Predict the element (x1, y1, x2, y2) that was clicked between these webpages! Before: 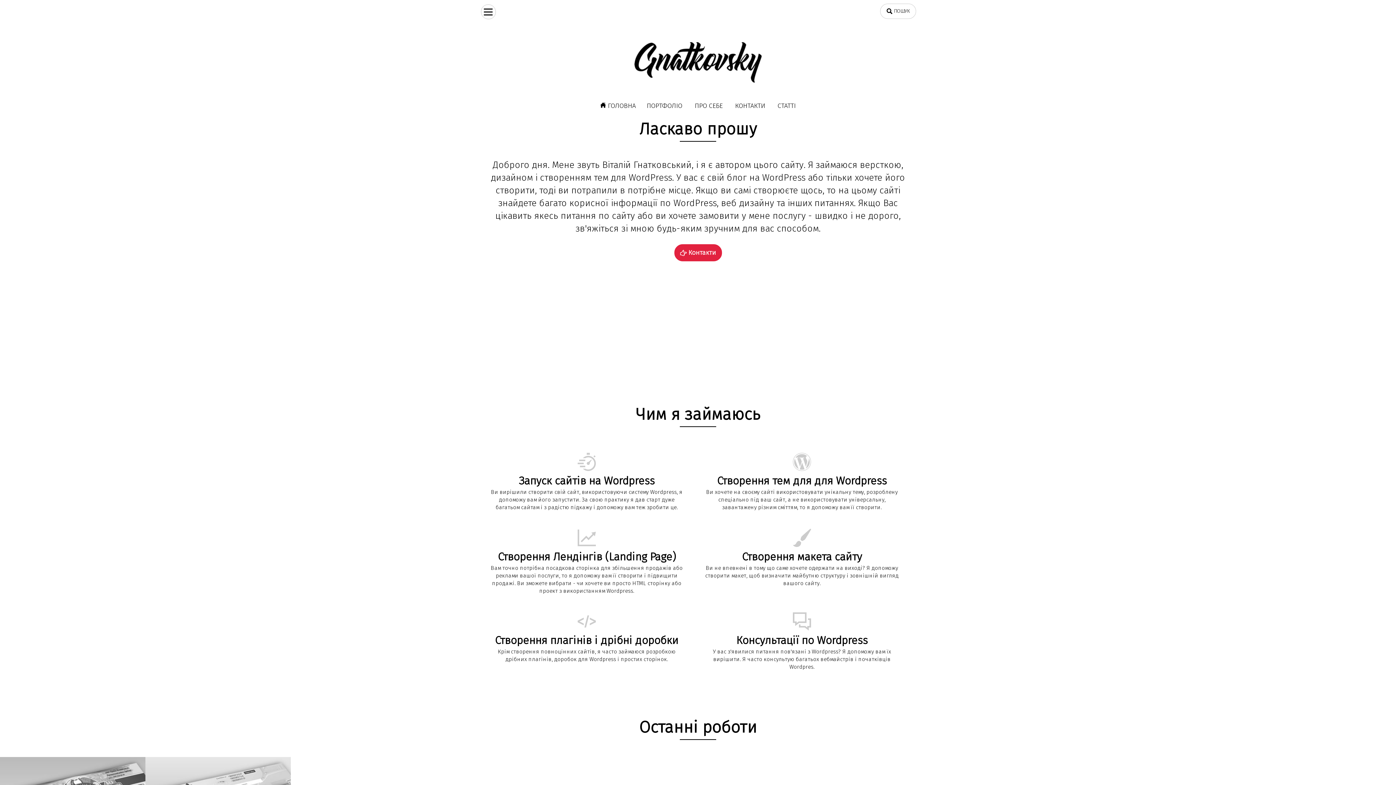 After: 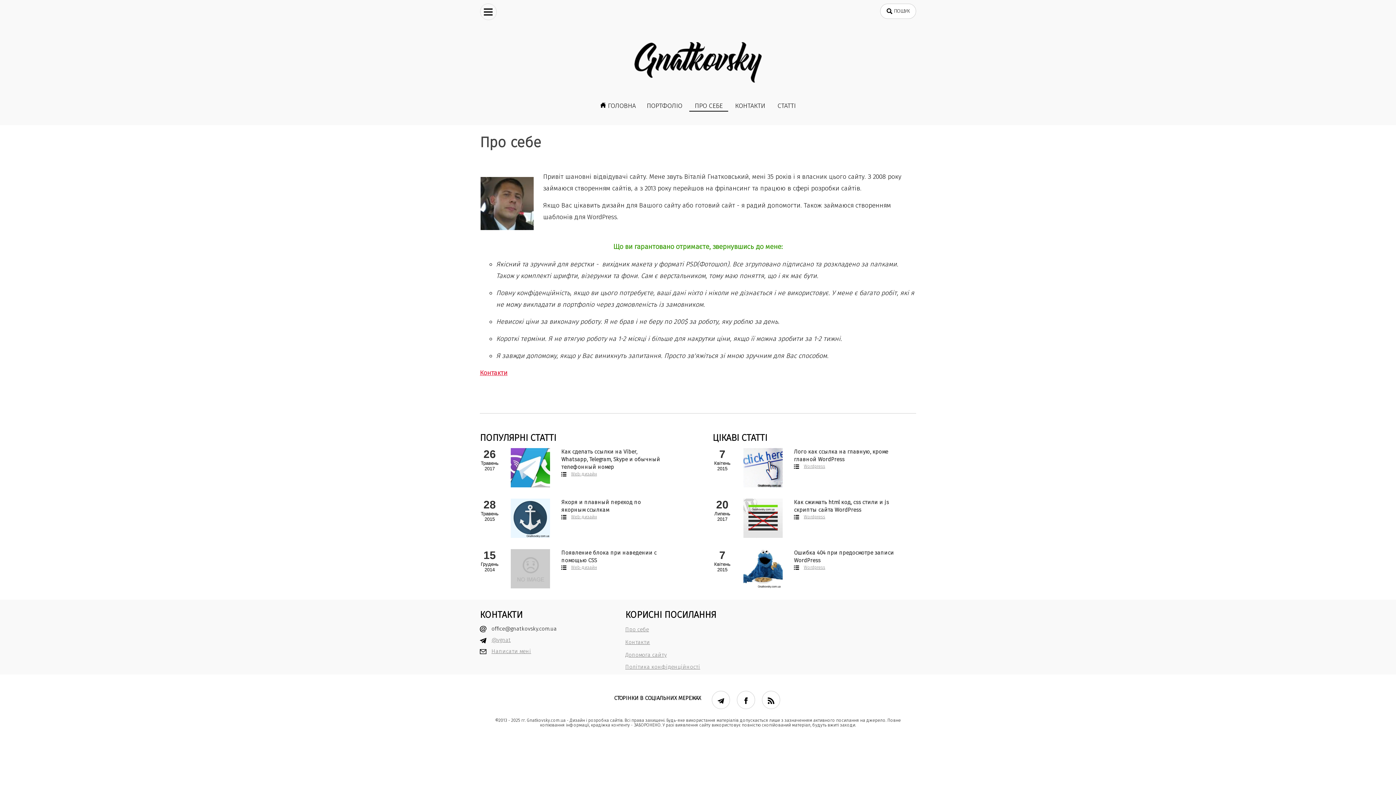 Action: label: ПРО СЕБЕ bbox: (689, 101, 728, 110)